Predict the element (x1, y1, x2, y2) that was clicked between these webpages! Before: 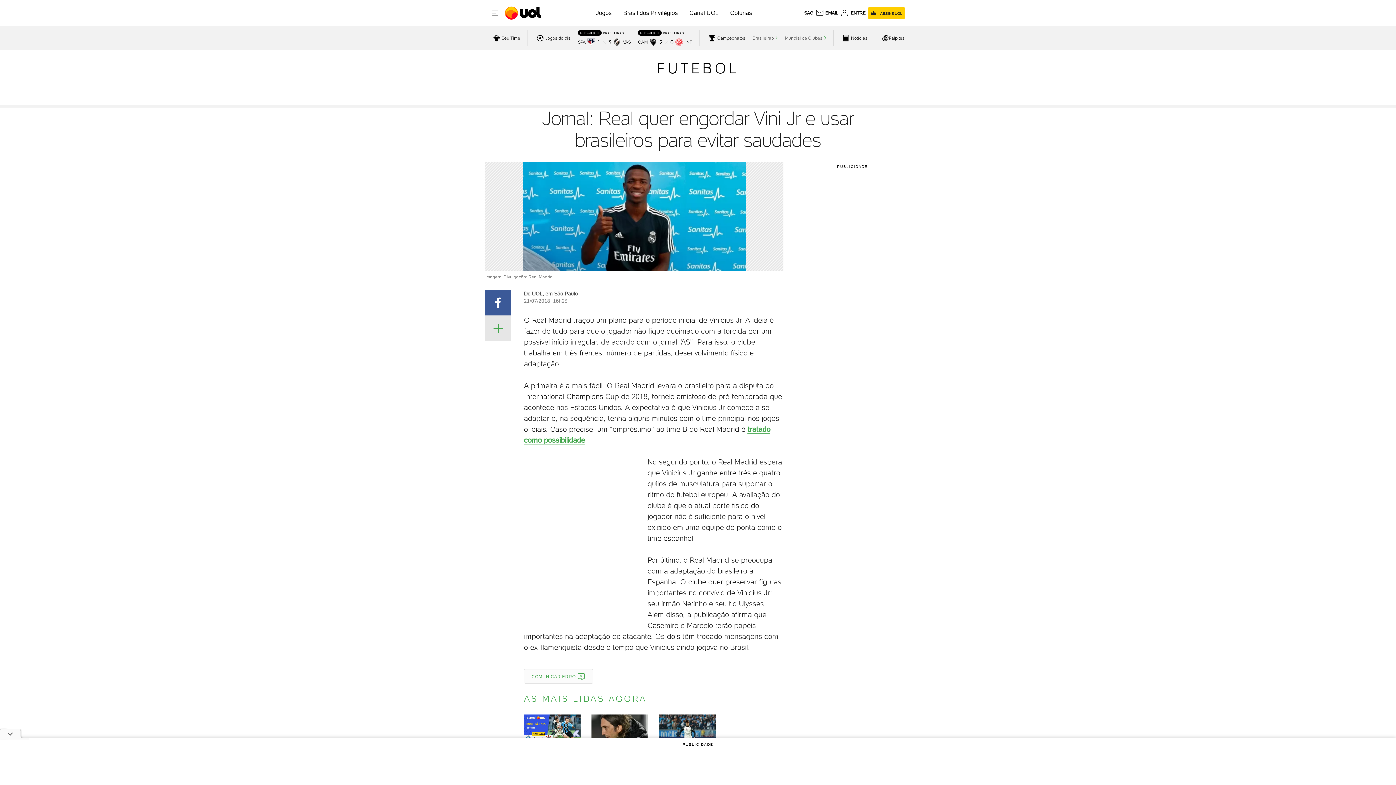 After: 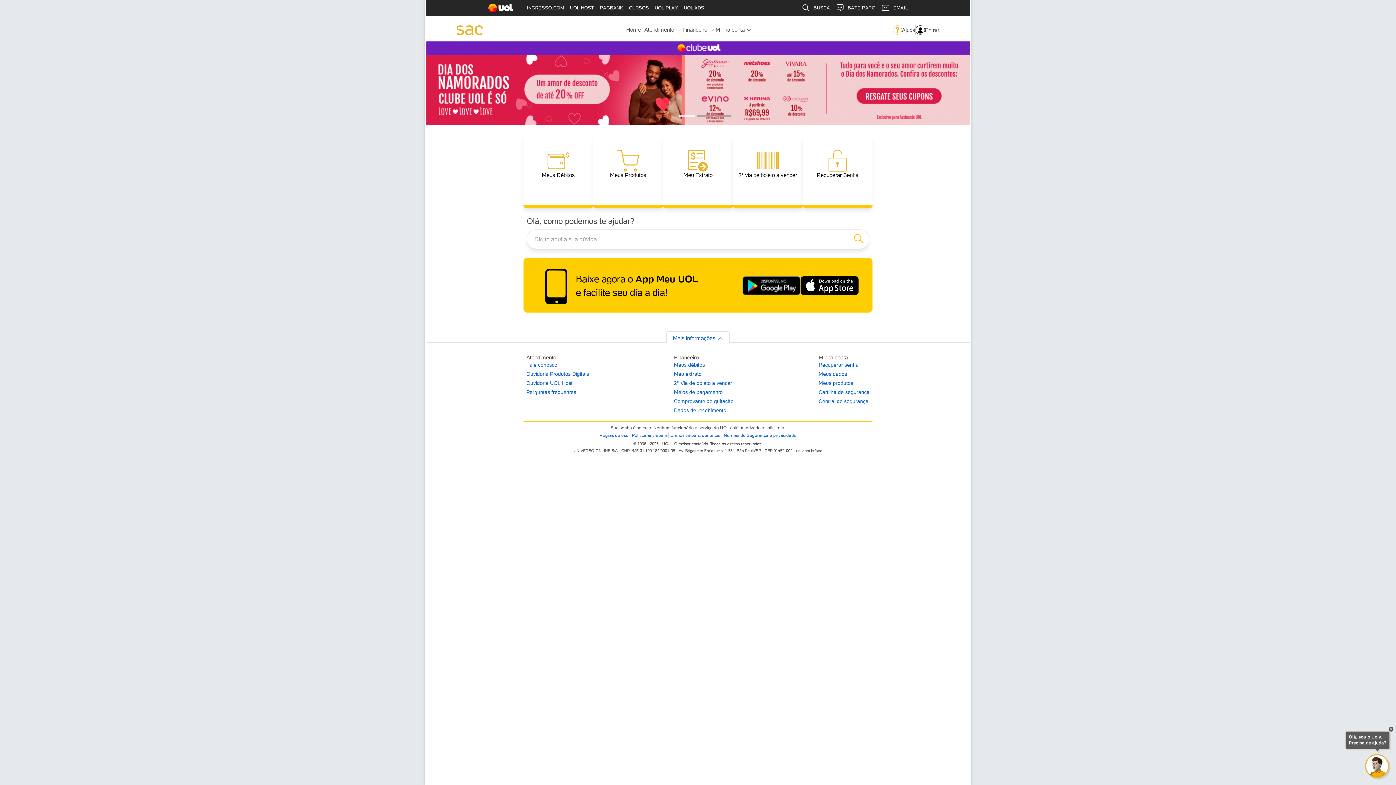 Action: label: SAC bbox: (804, 10, 813, 15)